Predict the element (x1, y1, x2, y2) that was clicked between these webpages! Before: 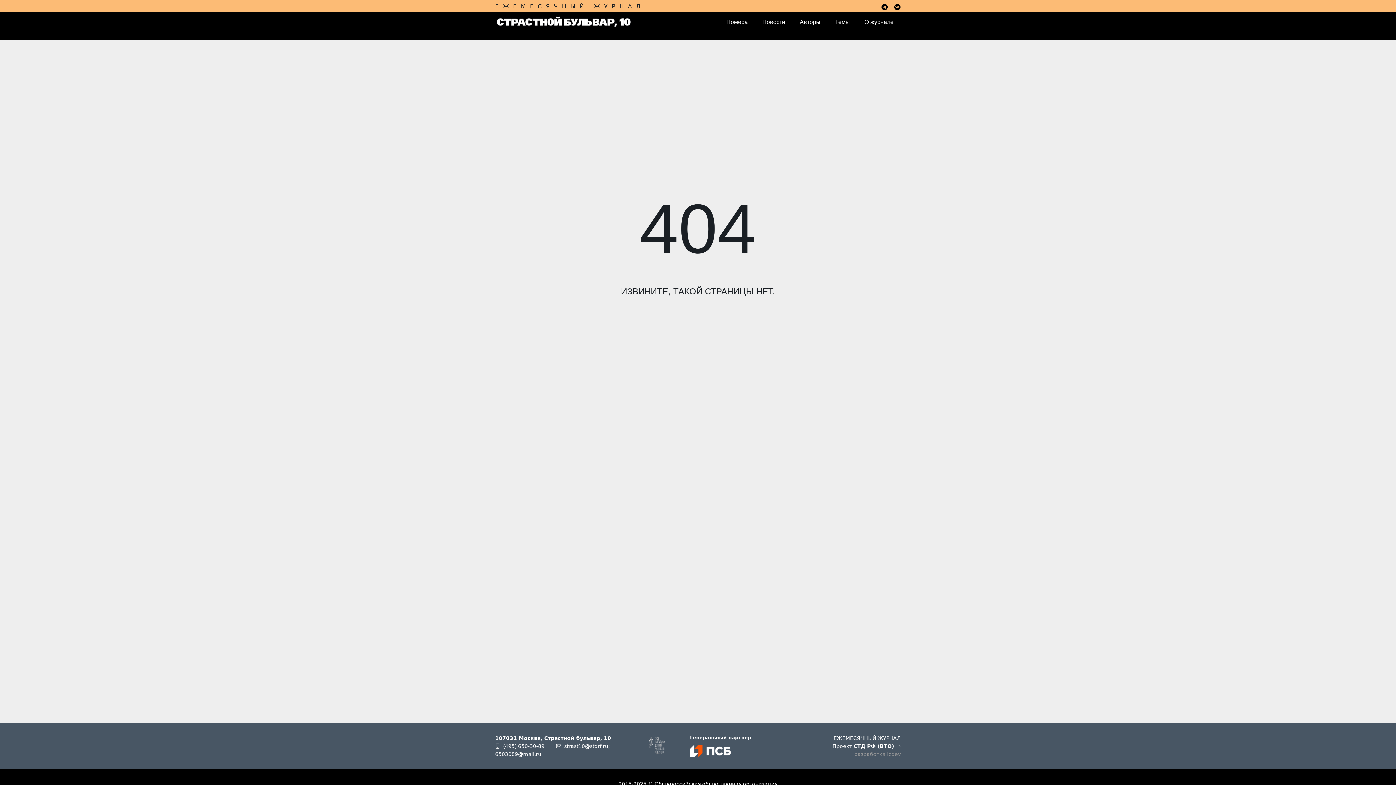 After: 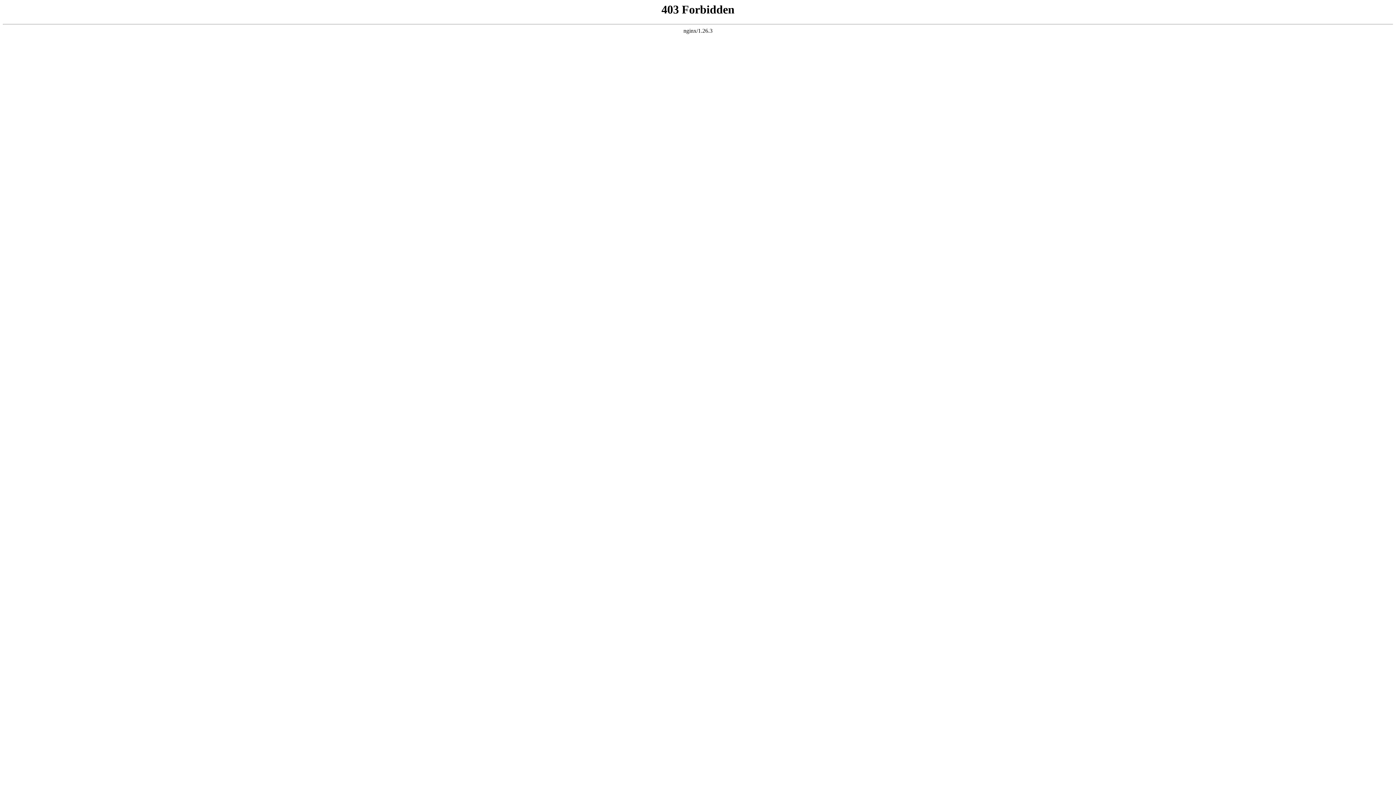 Action: bbox: (645, 742, 666, 748)